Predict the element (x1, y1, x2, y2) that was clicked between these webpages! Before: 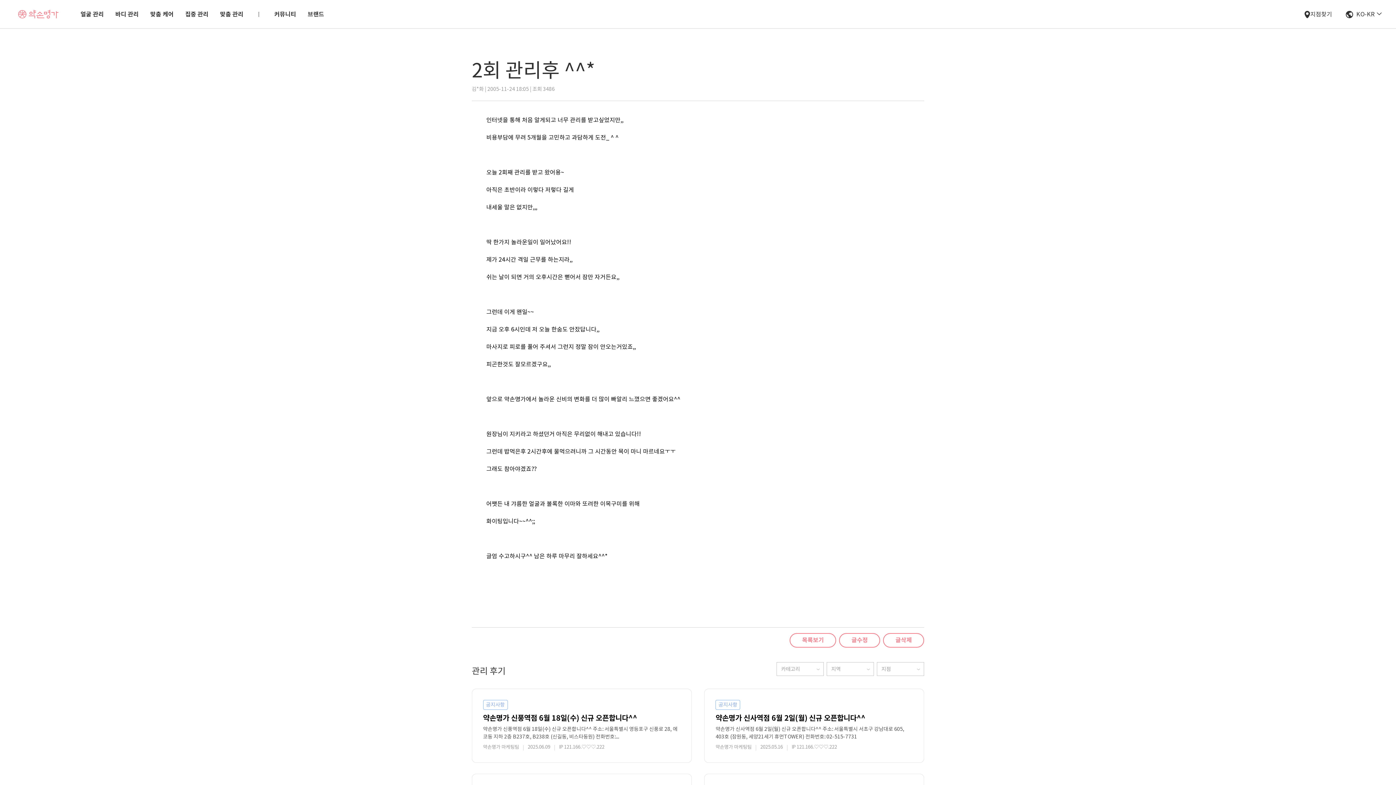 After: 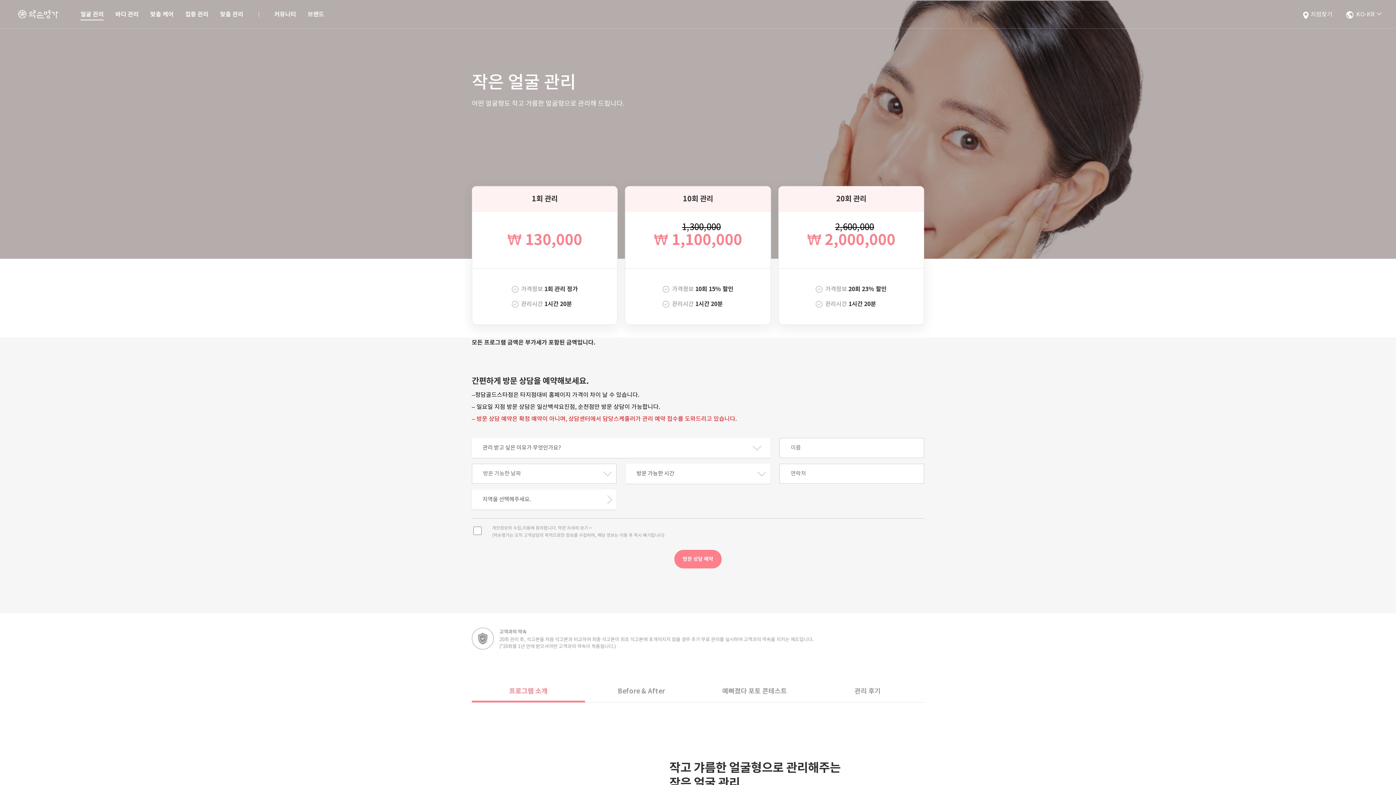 Action: label: 얼굴 관리 bbox: (80, 10, 103, 18)